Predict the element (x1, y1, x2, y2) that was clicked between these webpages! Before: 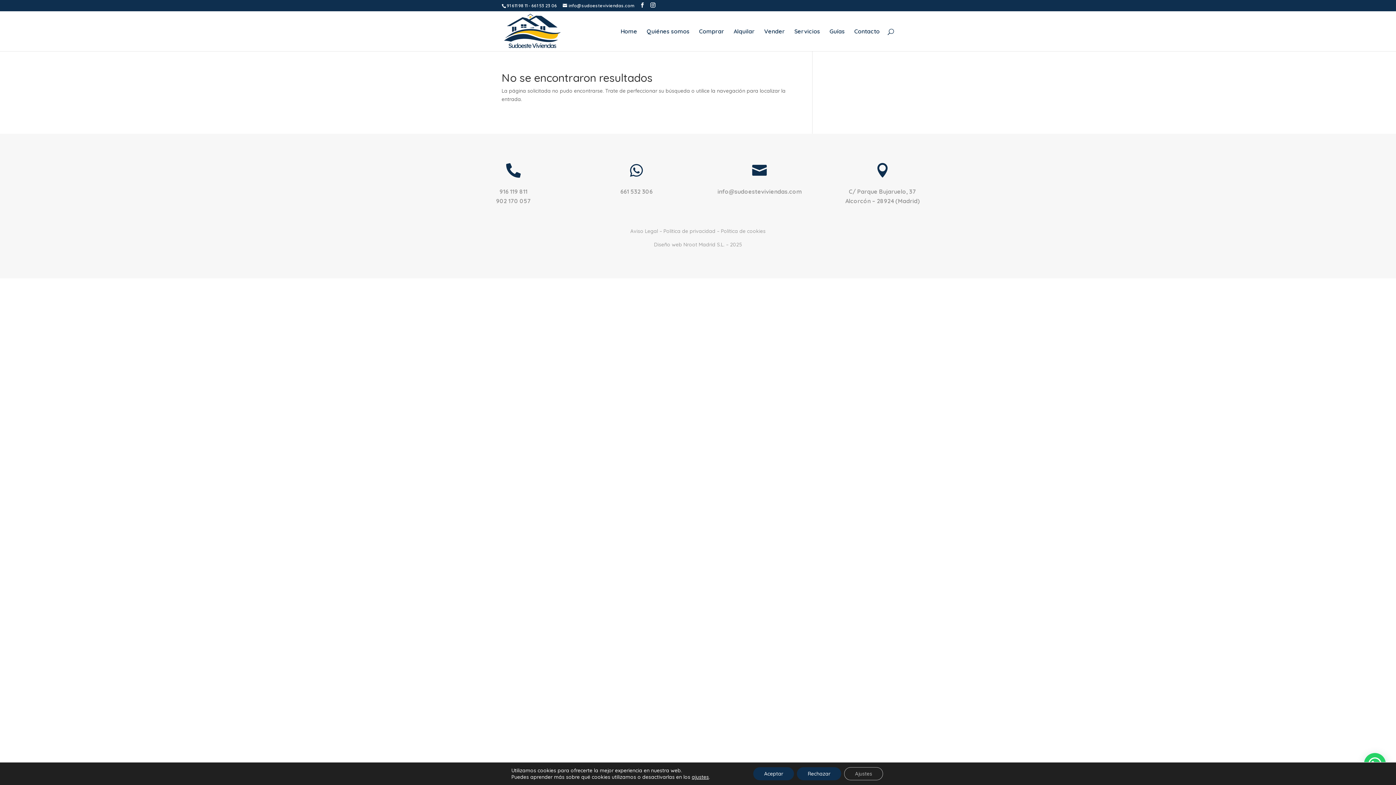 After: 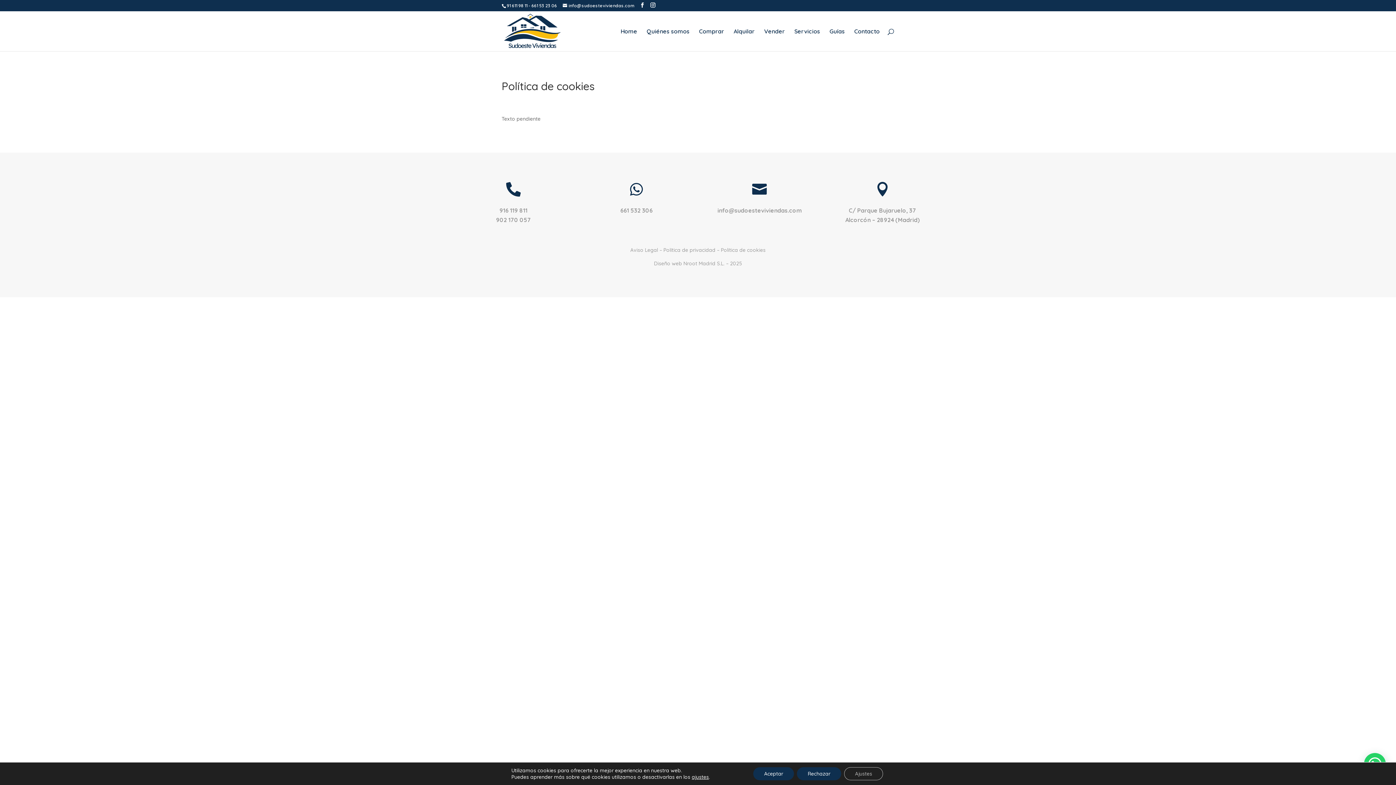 Action: bbox: (721, 228, 765, 234) label: Política de cookies